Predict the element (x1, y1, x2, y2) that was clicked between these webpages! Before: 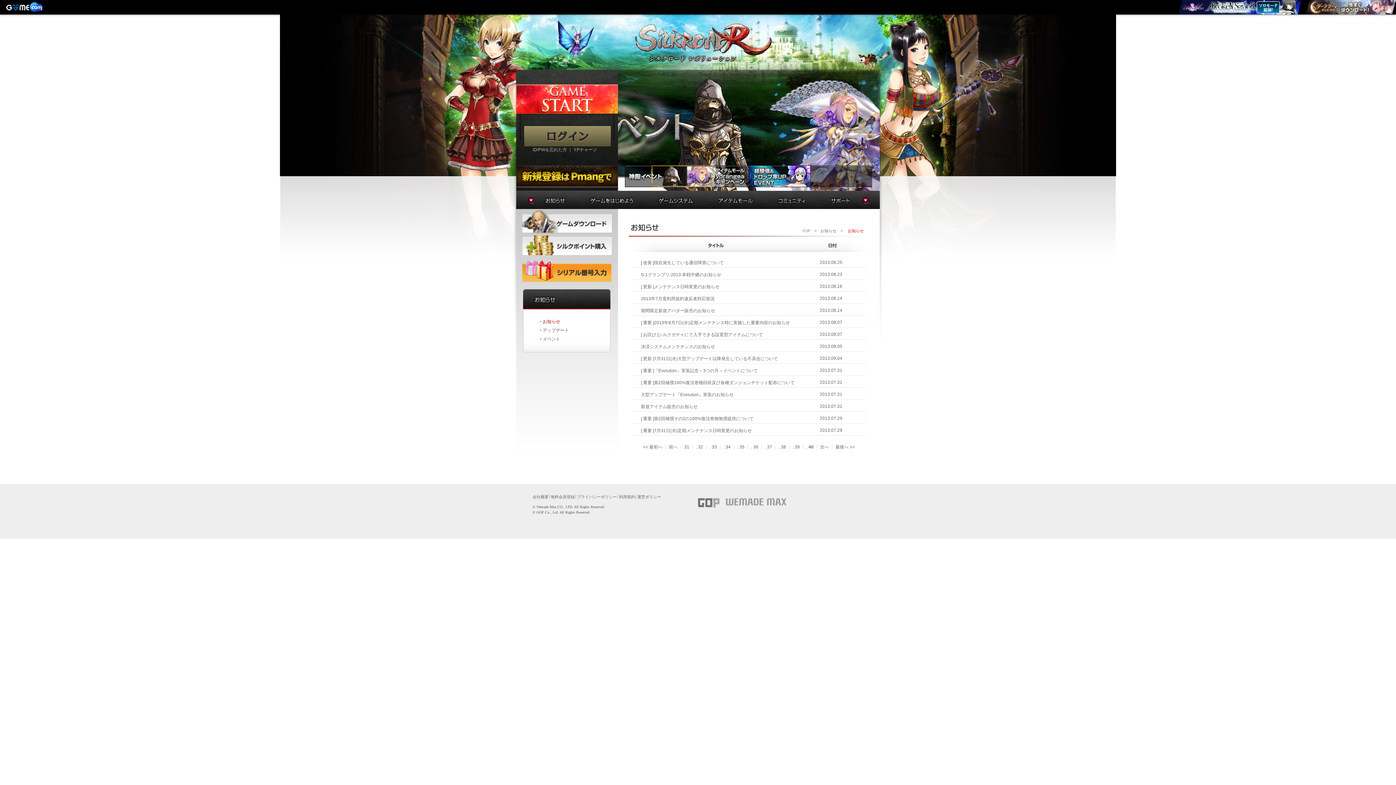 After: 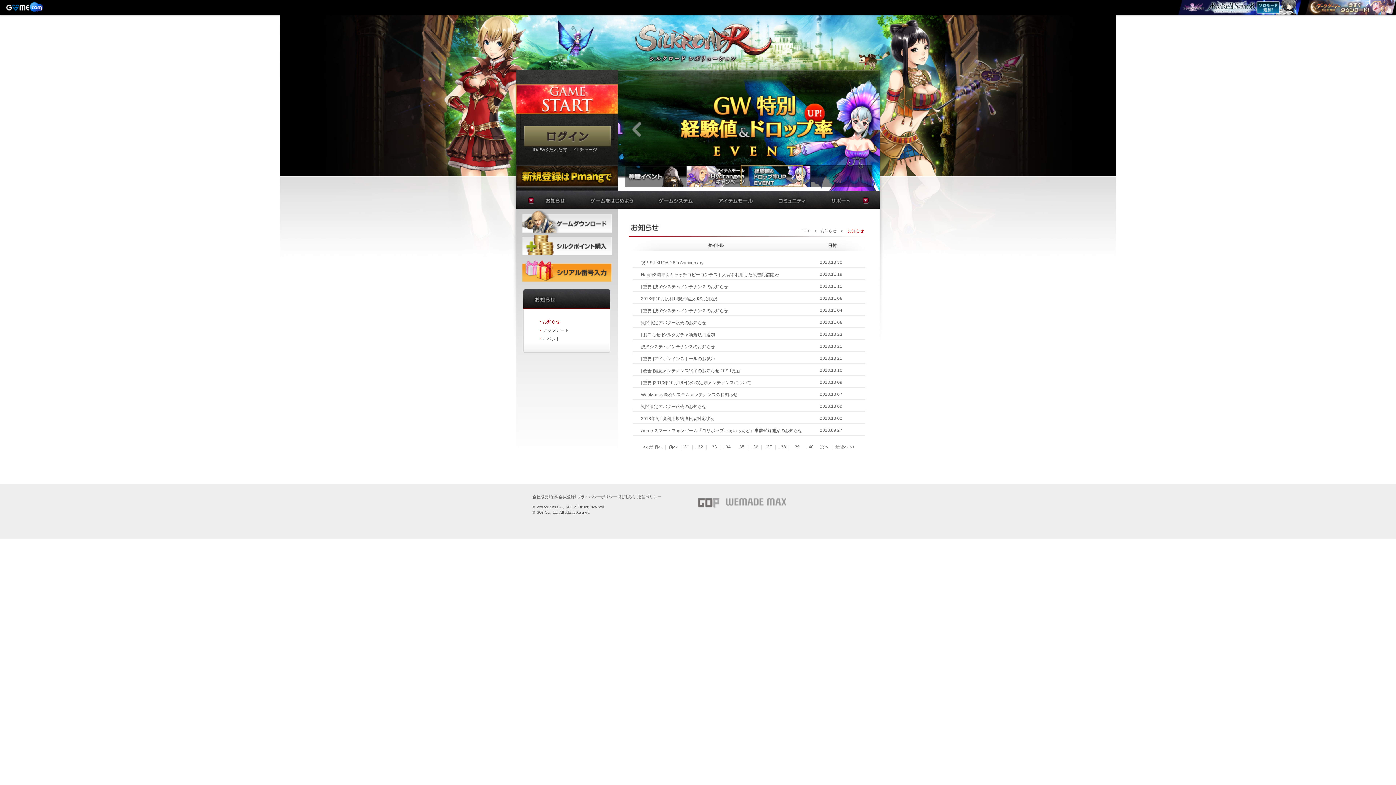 Action: bbox: (781, 444, 786, 449) label: 38